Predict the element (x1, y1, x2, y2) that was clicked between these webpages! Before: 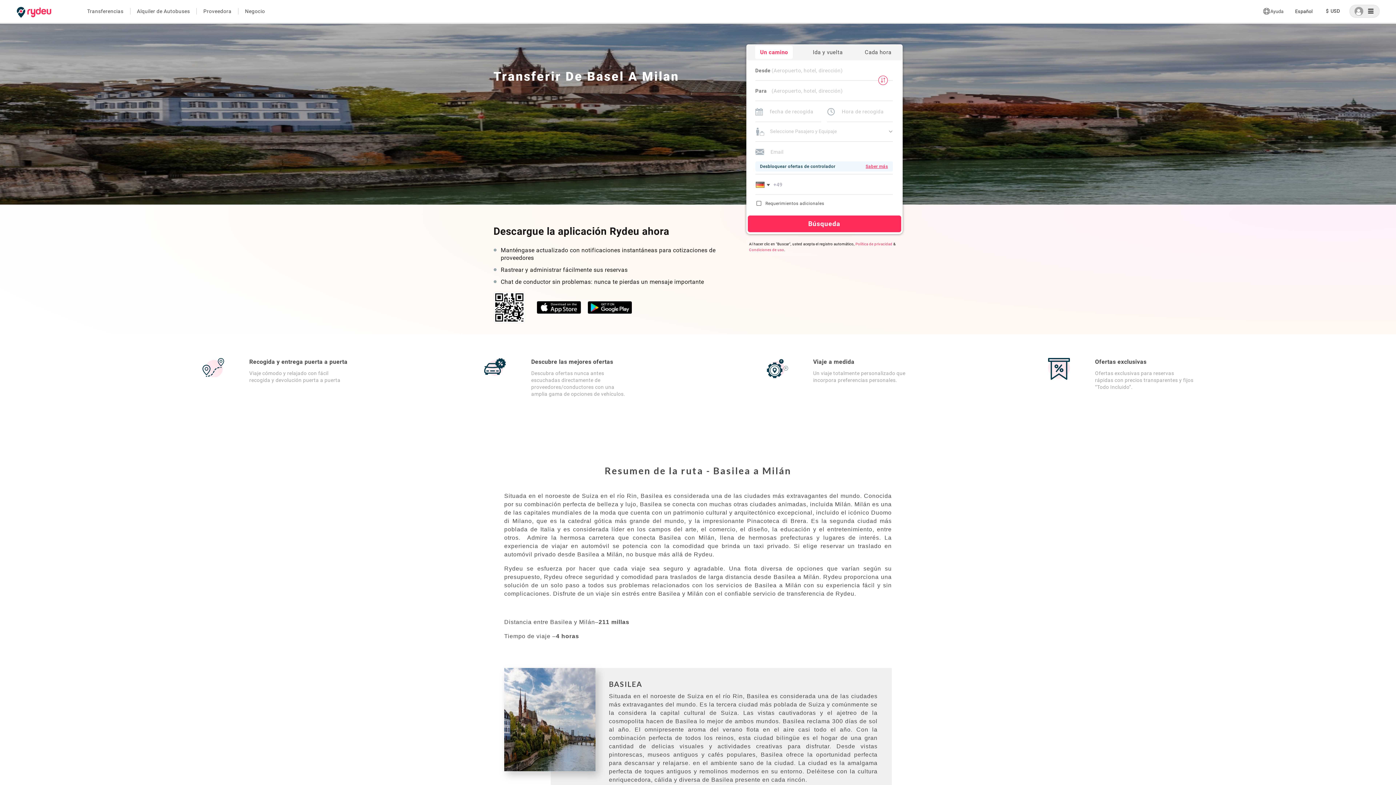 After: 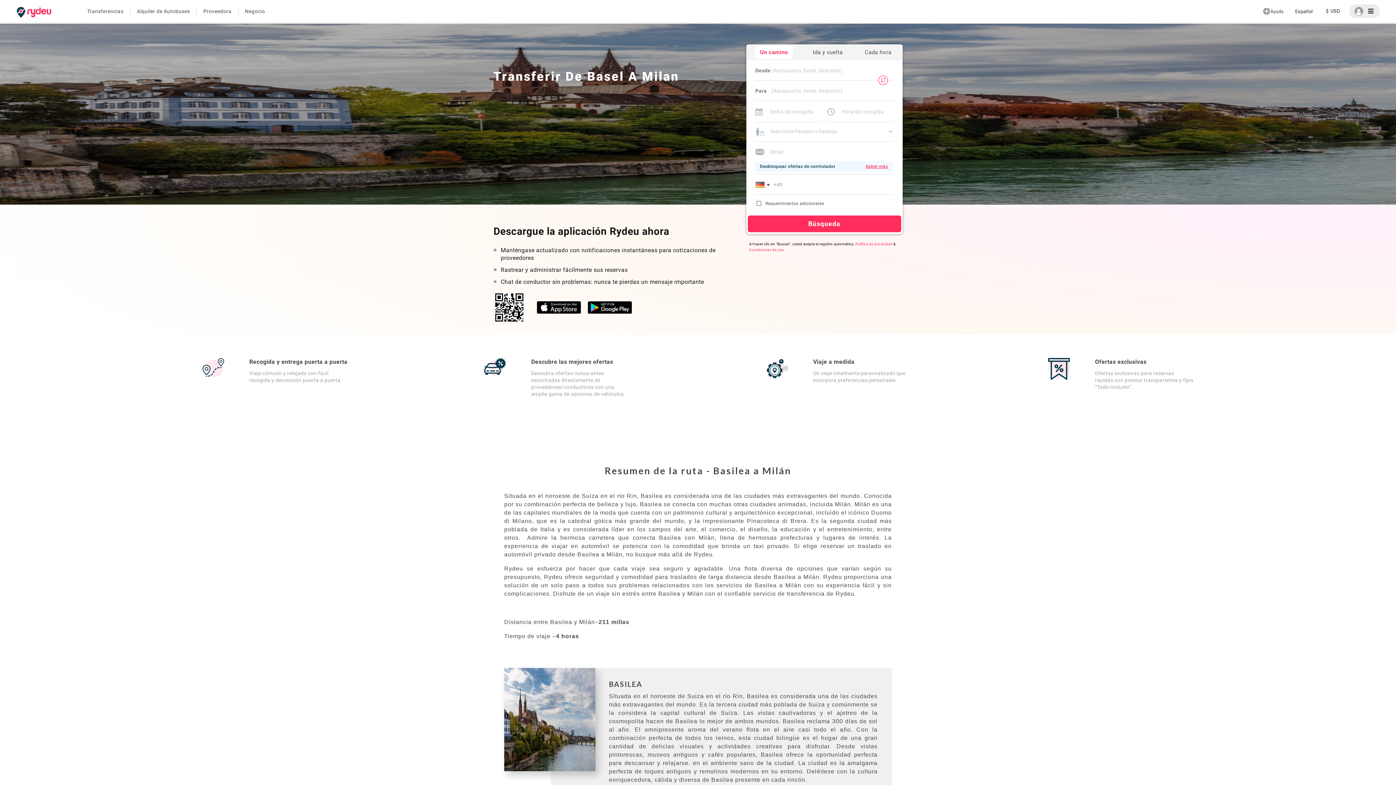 Action: bbox: (536, 301, 580, 313)